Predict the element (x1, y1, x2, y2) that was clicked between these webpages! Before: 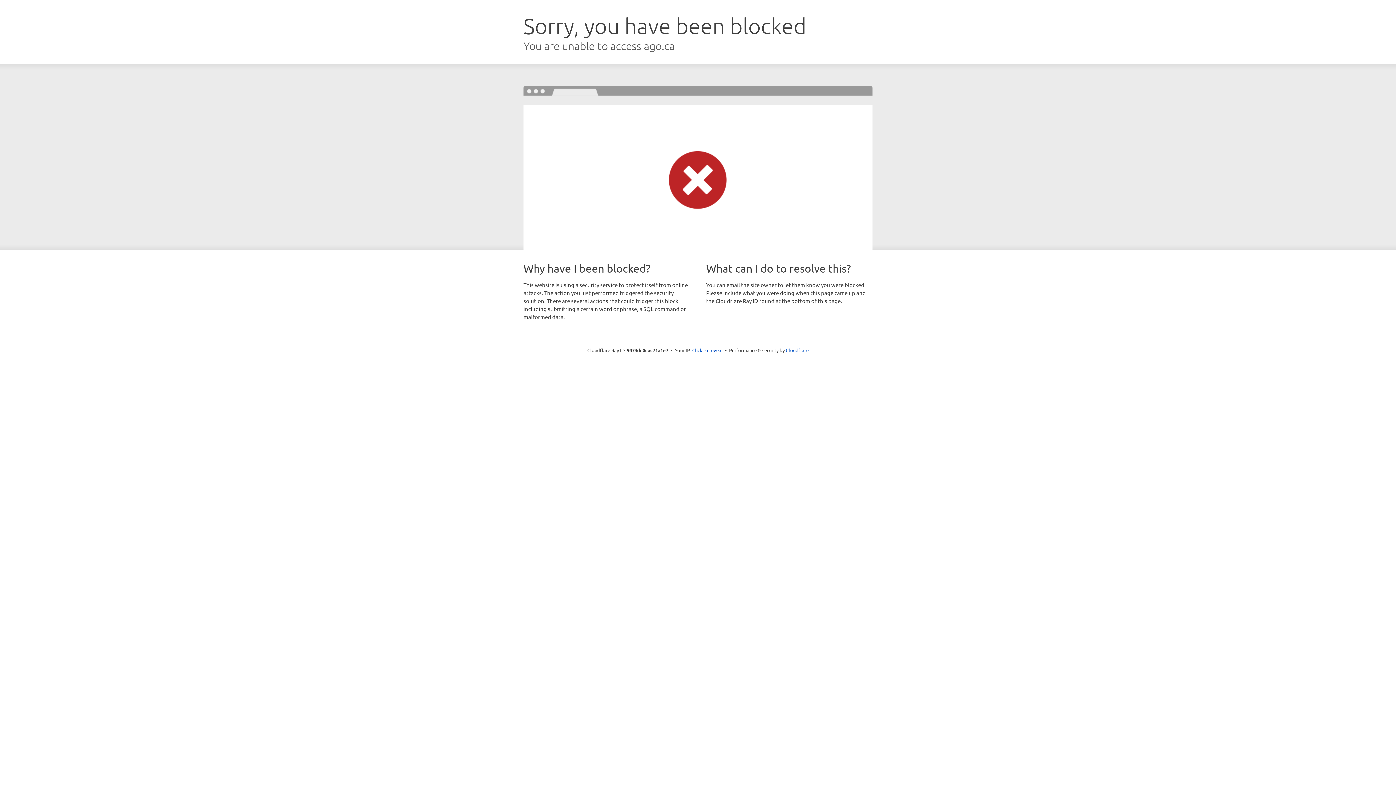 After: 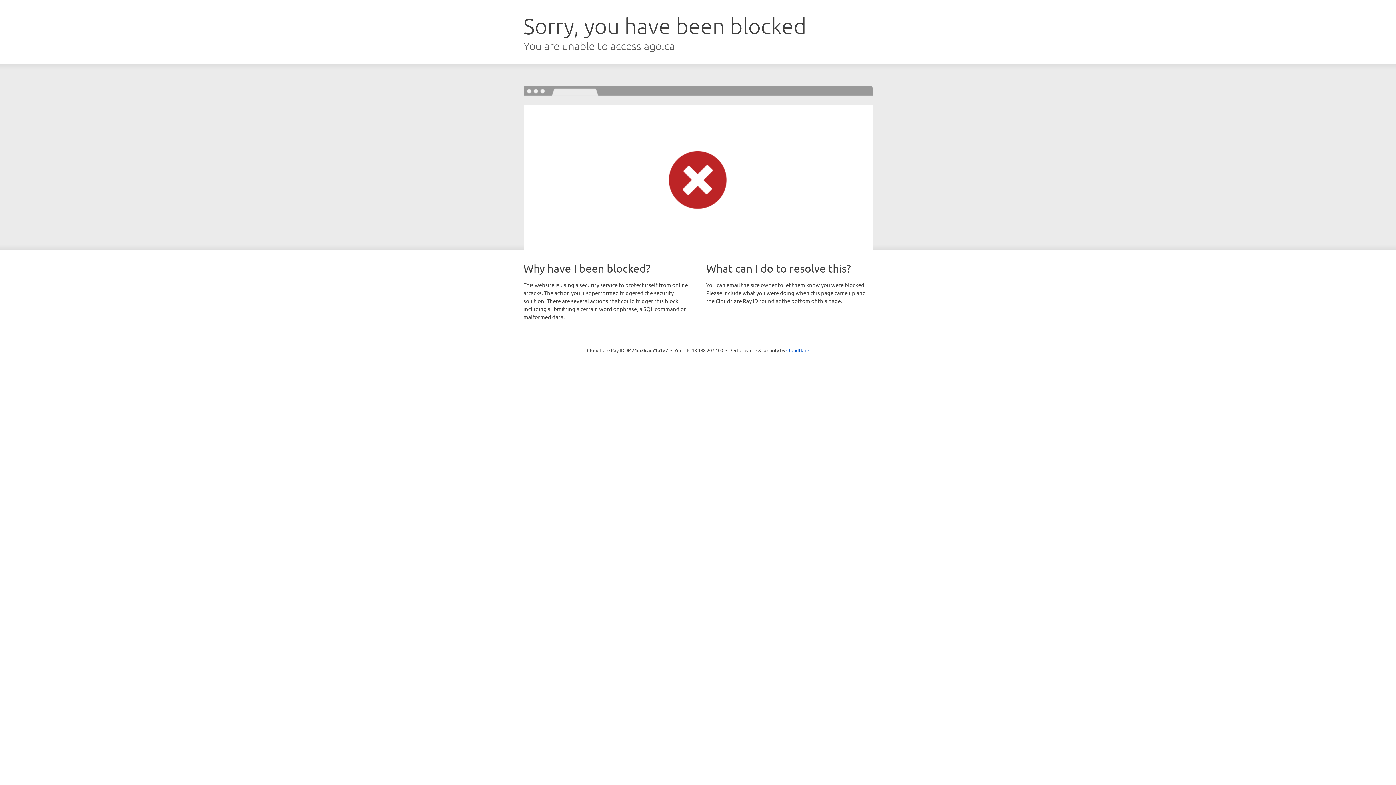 Action: label: Click to reveal bbox: (692, 346, 722, 353)